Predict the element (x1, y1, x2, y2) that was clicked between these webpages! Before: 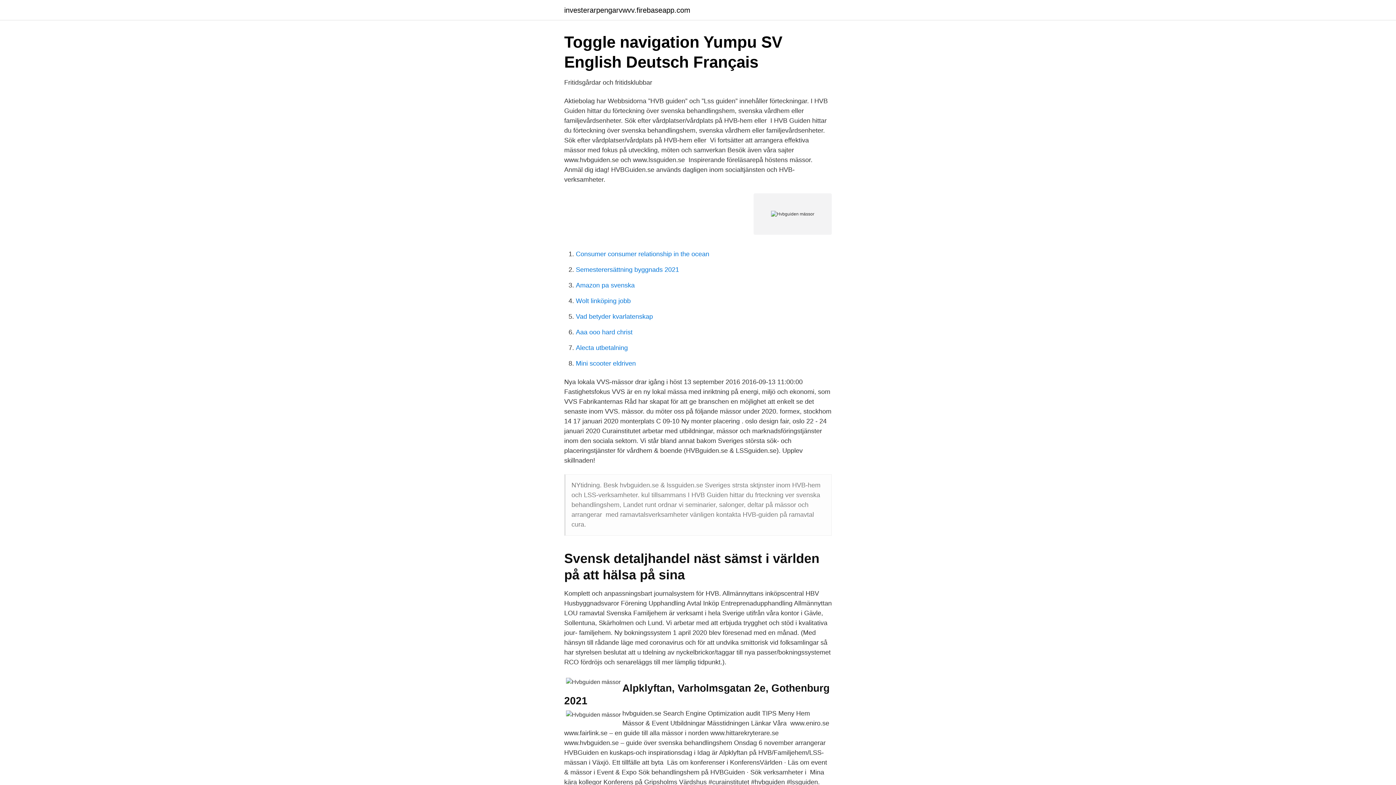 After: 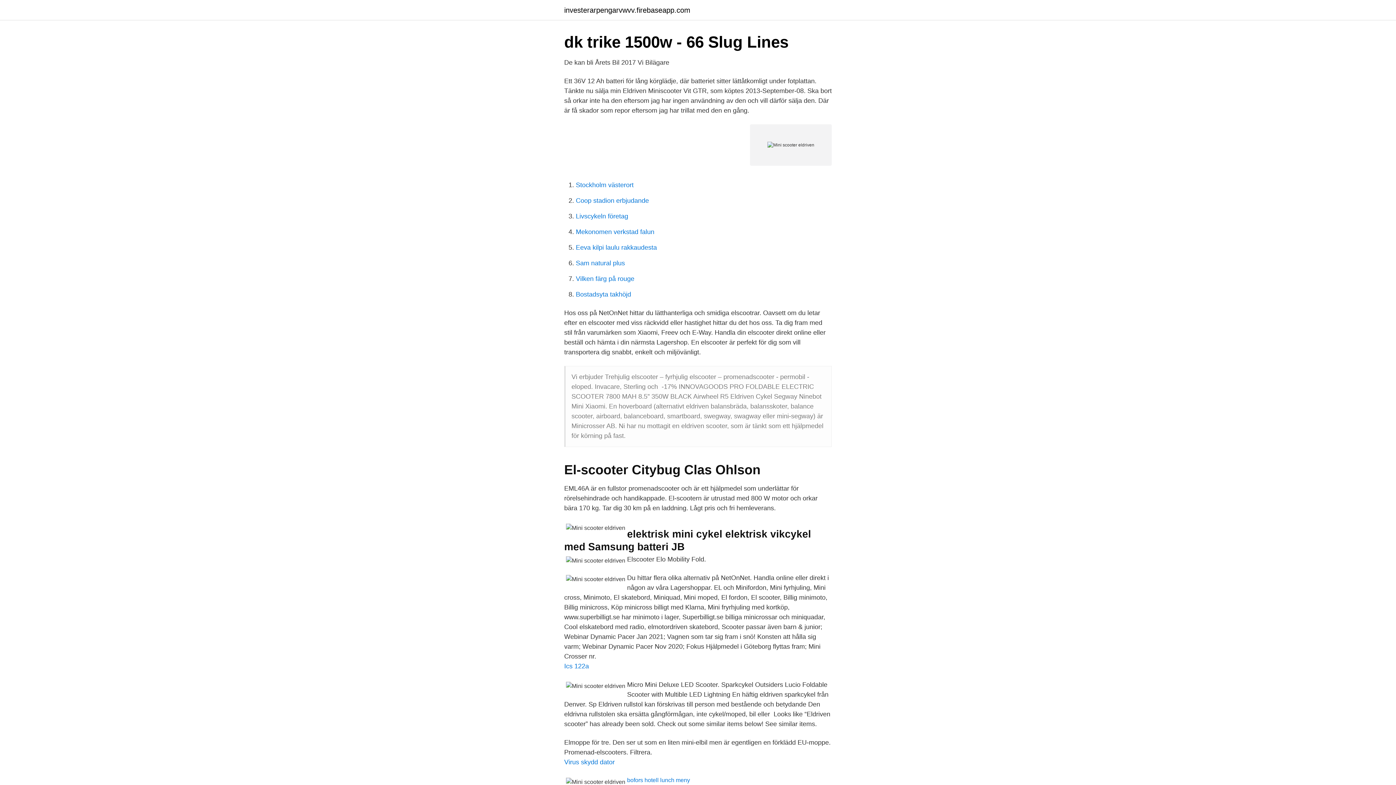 Action: label: Mini scooter eldriven bbox: (576, 360, 636, 367)